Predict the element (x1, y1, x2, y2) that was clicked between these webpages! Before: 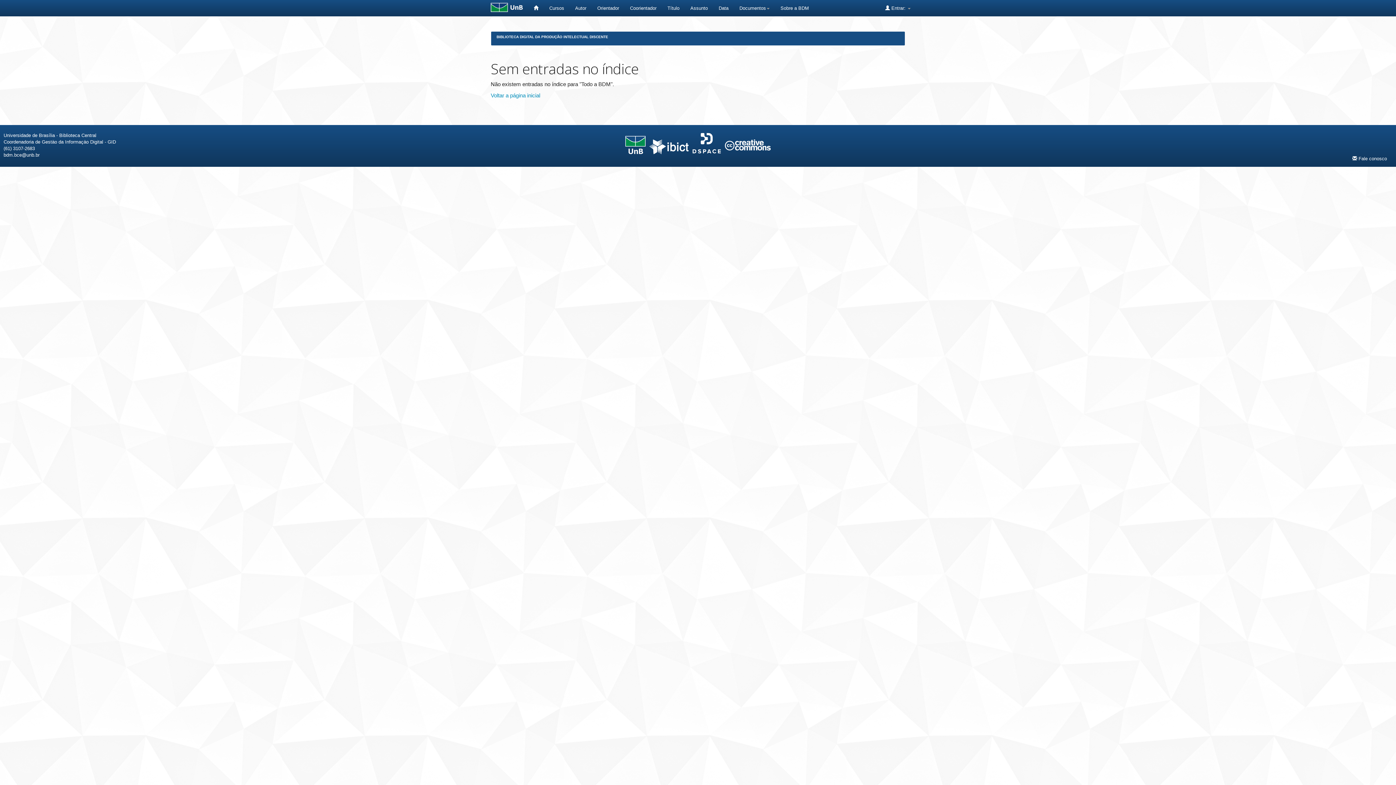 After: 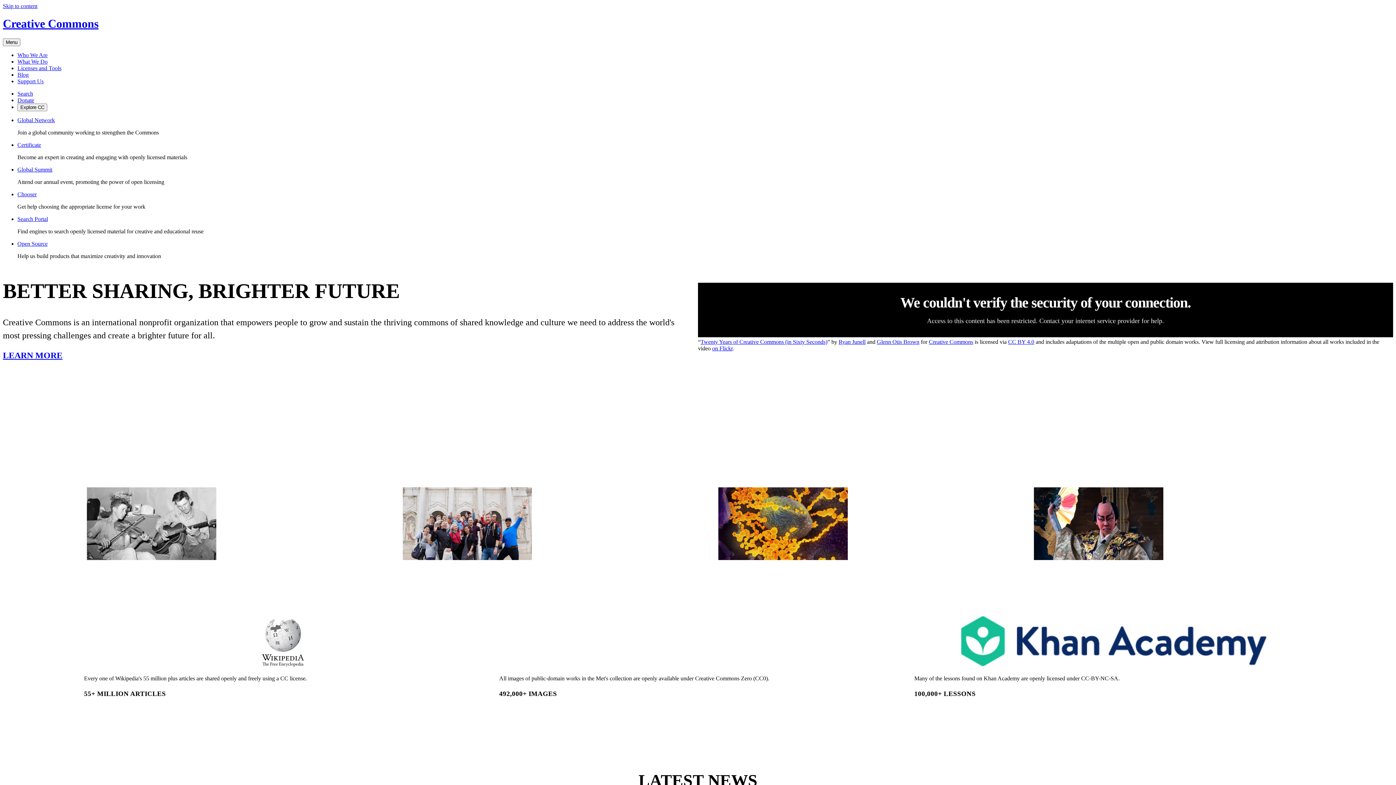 Action: bbox: (725, 141, 770, 147)